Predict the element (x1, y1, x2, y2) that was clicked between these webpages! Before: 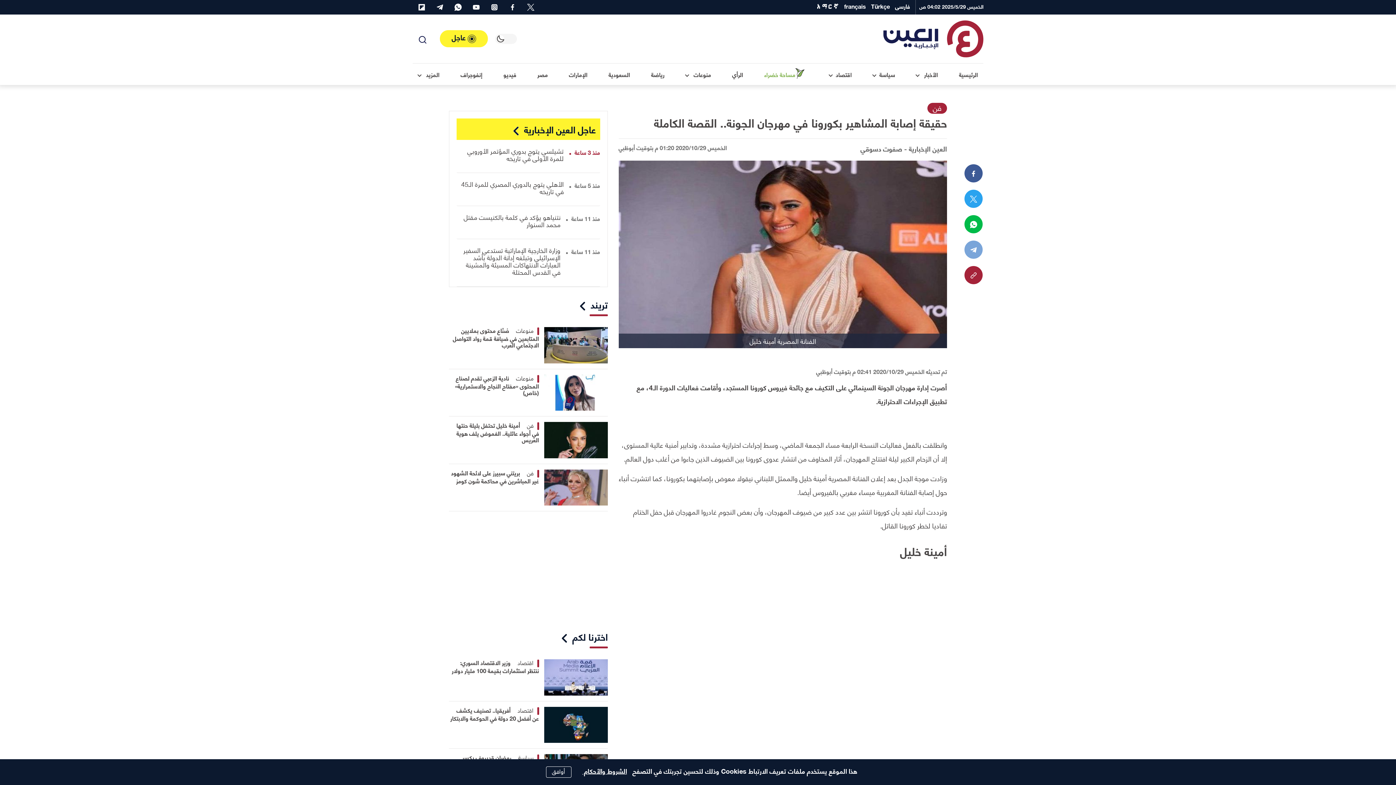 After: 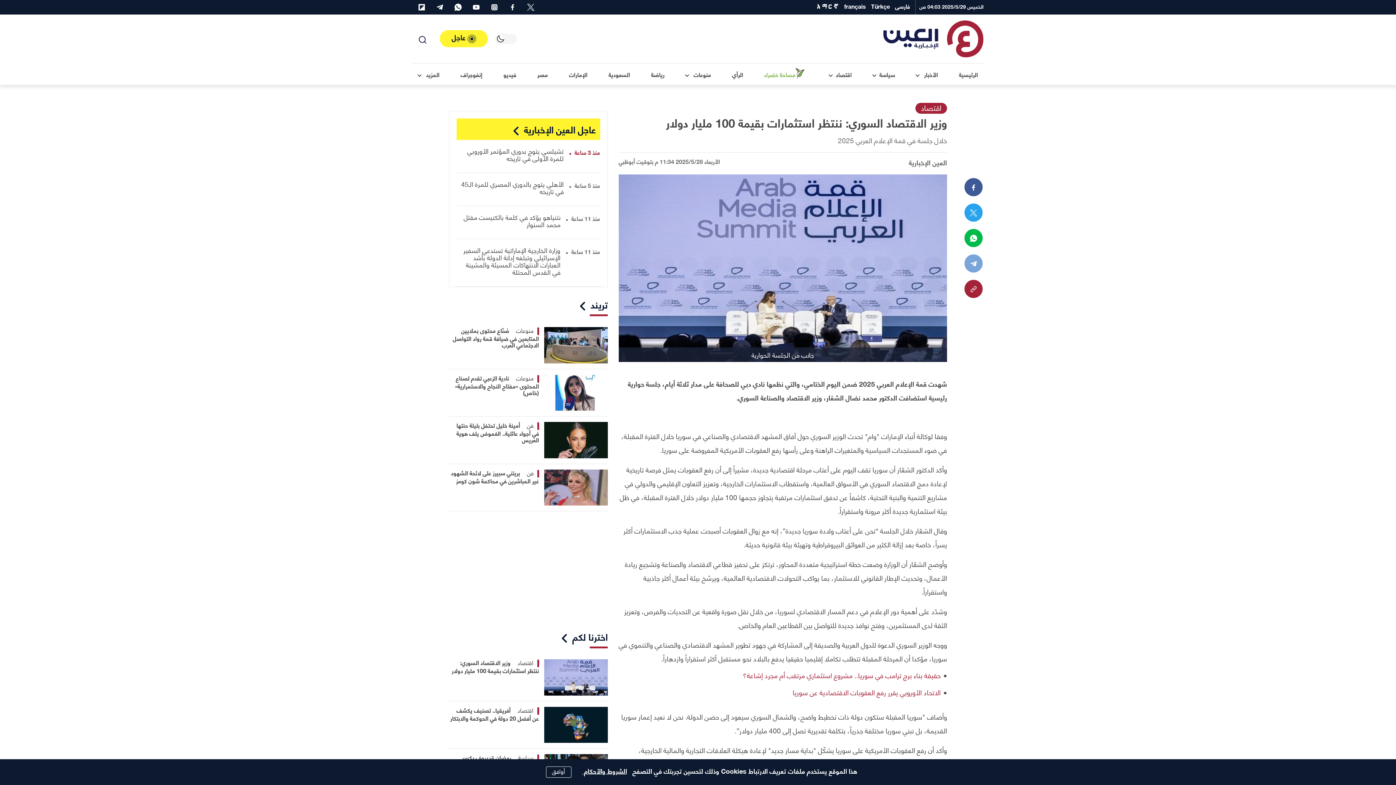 Action: bbox: (451, 657, 539, 676) label: وزير الاقتصاد السوري: ننتظر استثمارات بقيمة 100 مليار دولار